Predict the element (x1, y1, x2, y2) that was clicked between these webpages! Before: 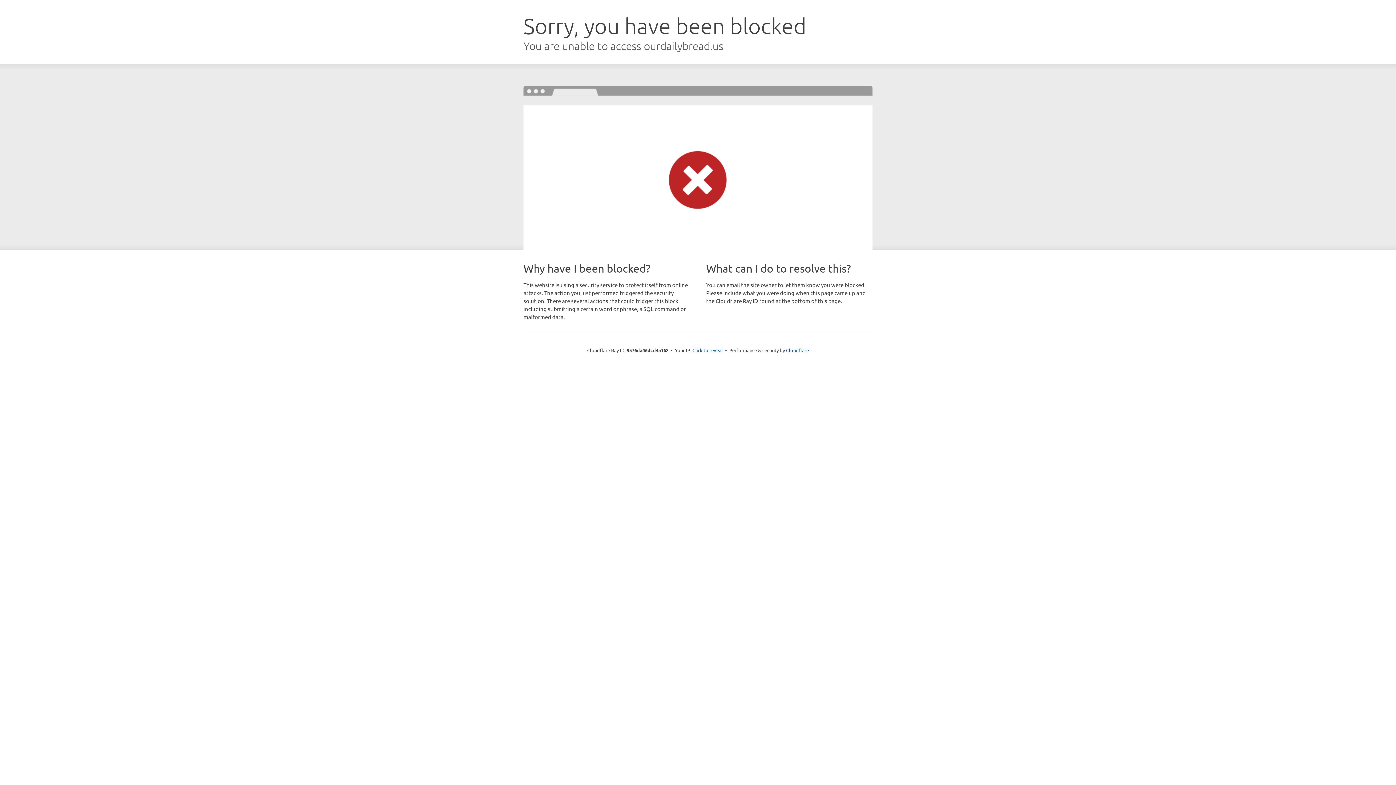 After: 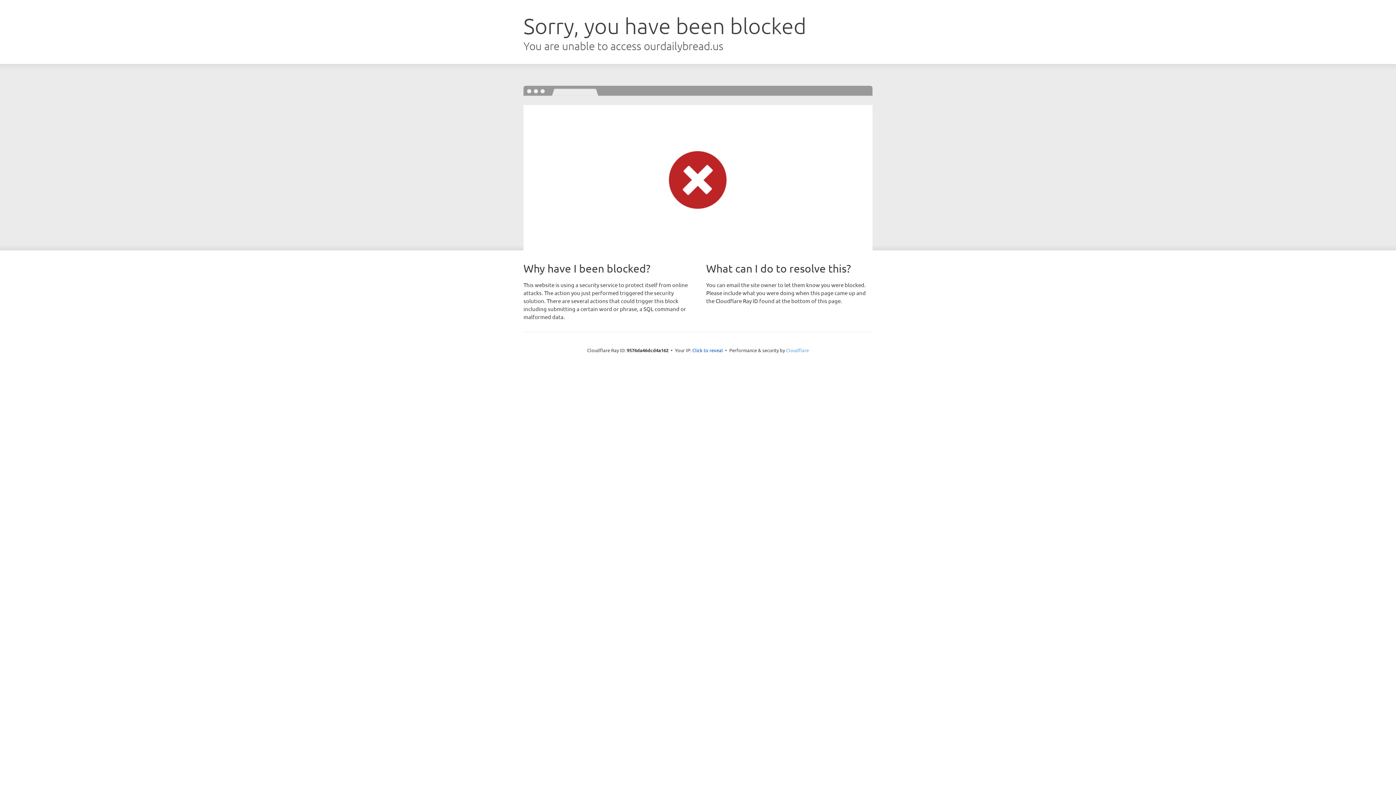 Action: label: Cloudflare bbox: (786, 347, 809, 353)